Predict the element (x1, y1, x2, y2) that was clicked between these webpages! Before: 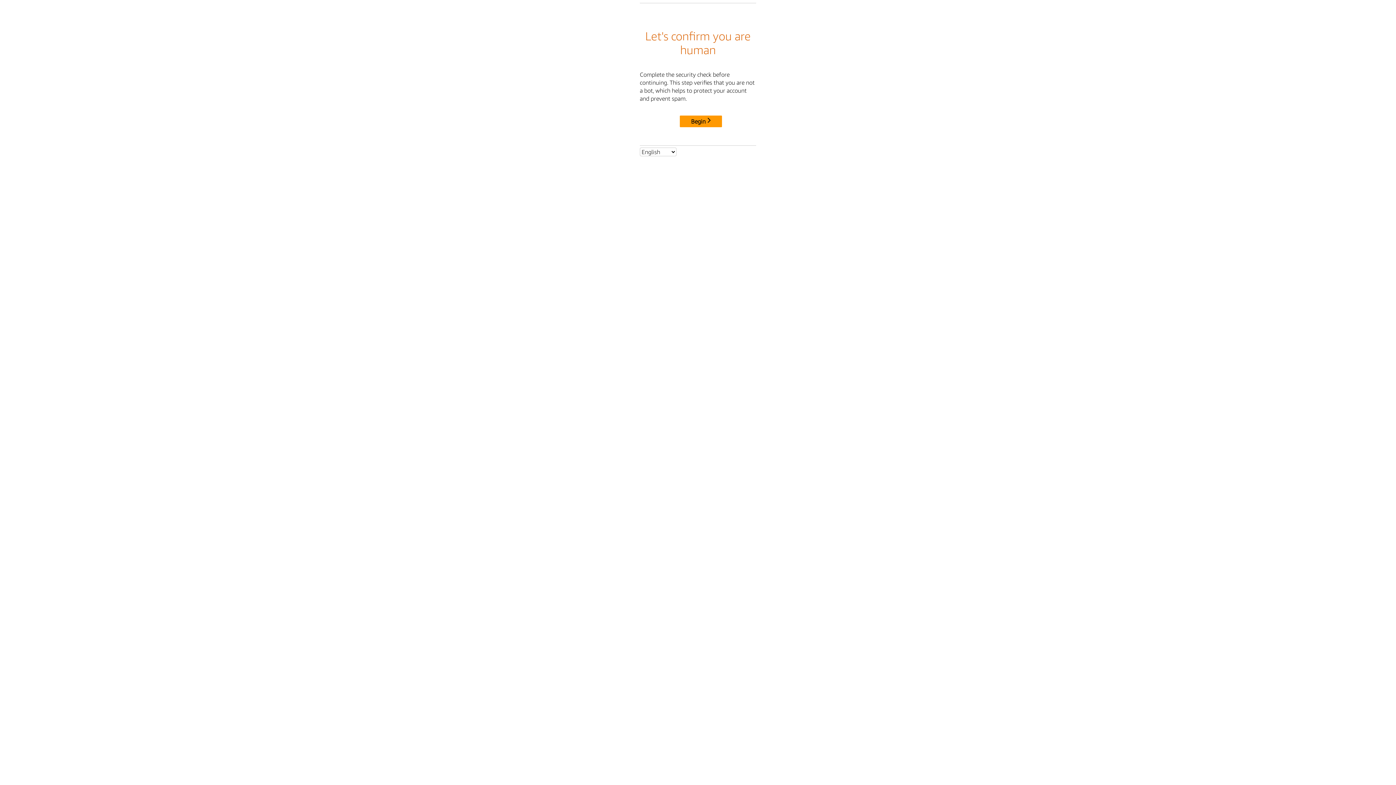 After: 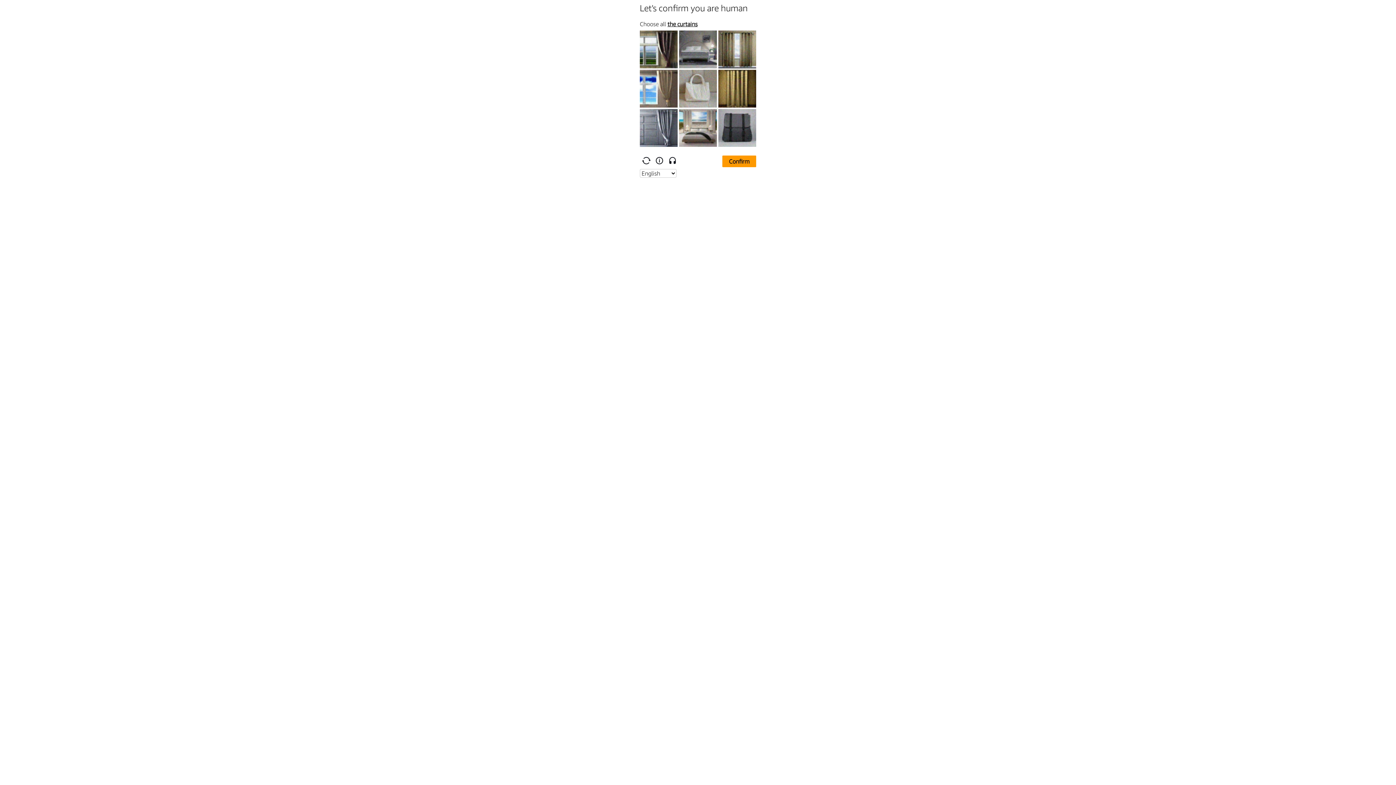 Action: label: Begin bbox: (680, 115, 722, 127)